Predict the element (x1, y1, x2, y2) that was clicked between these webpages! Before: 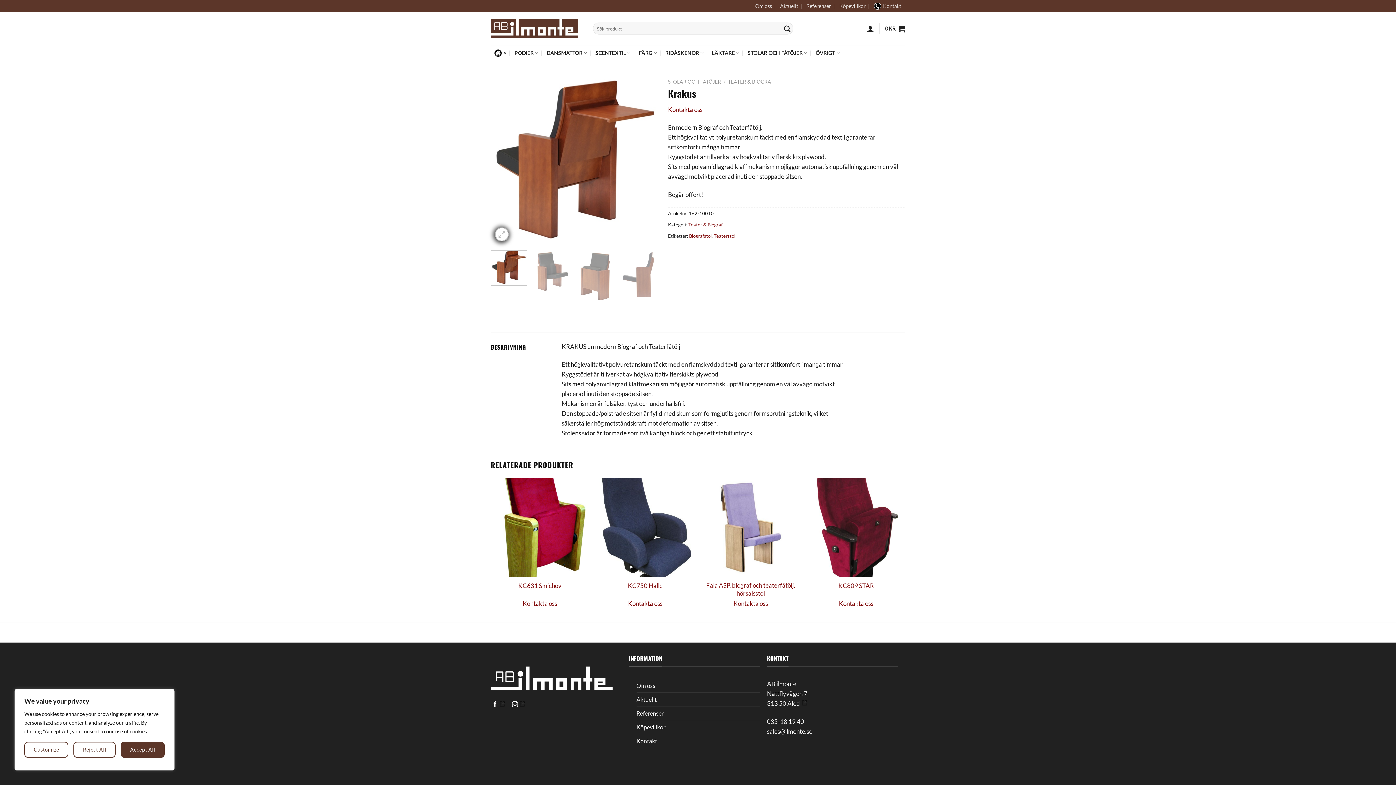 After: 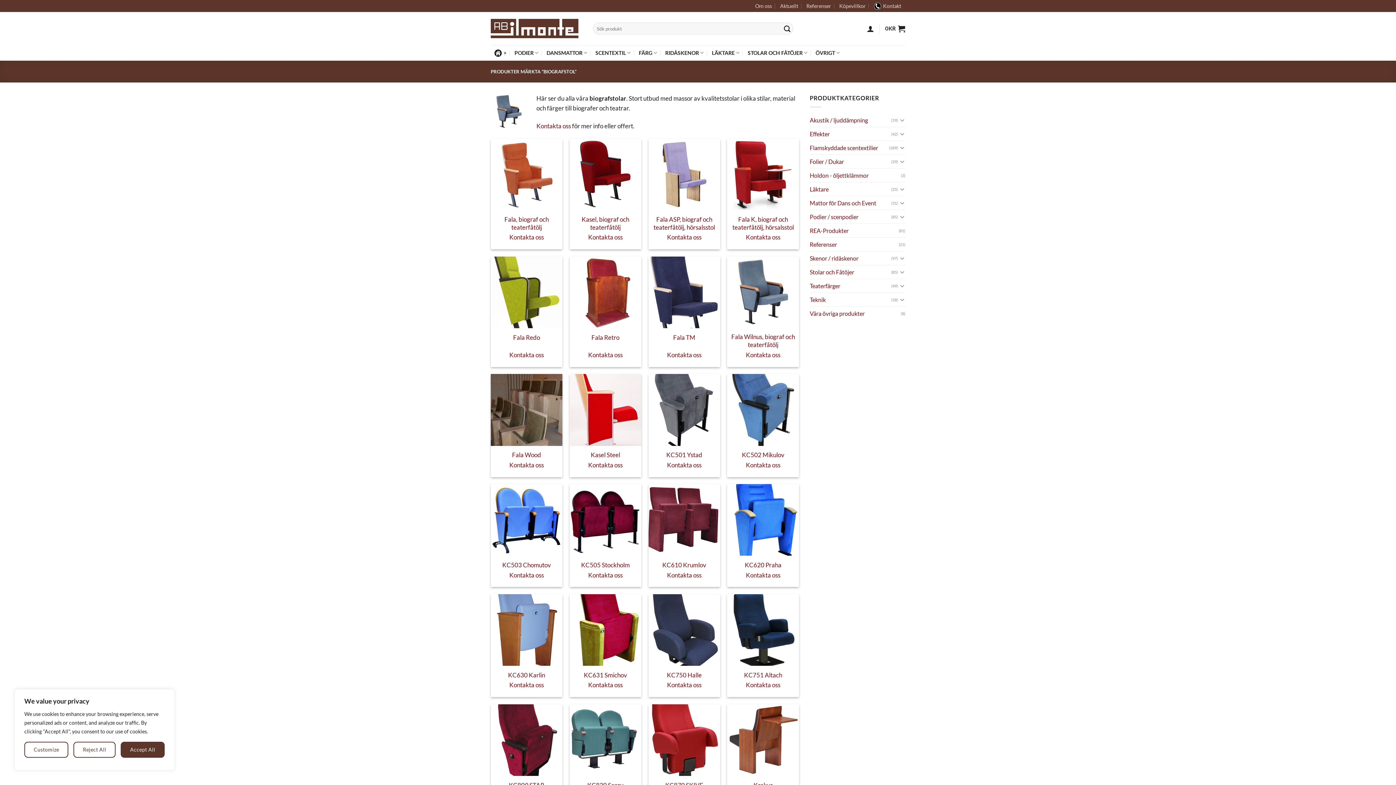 Action: label: Biografstol bbox: (689, 232, 711, 238)